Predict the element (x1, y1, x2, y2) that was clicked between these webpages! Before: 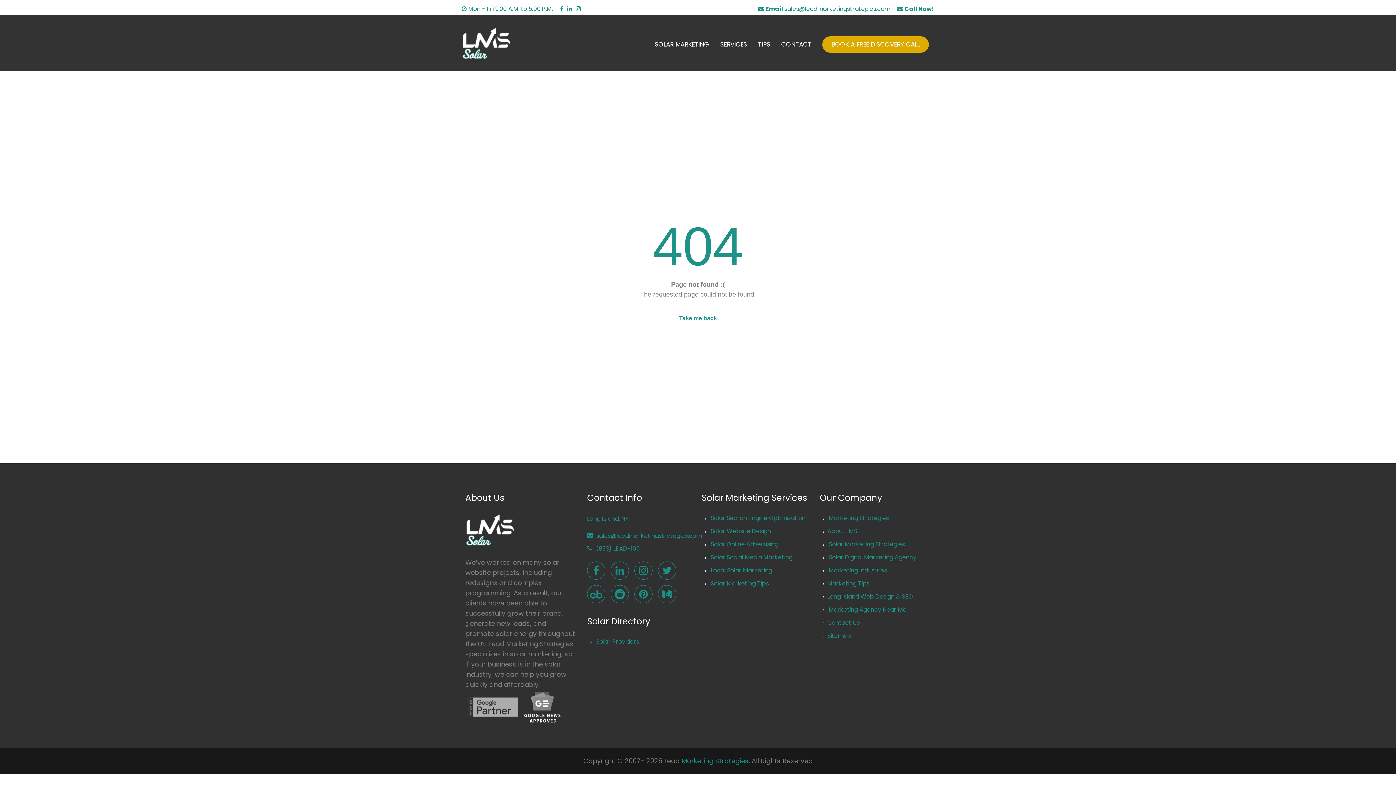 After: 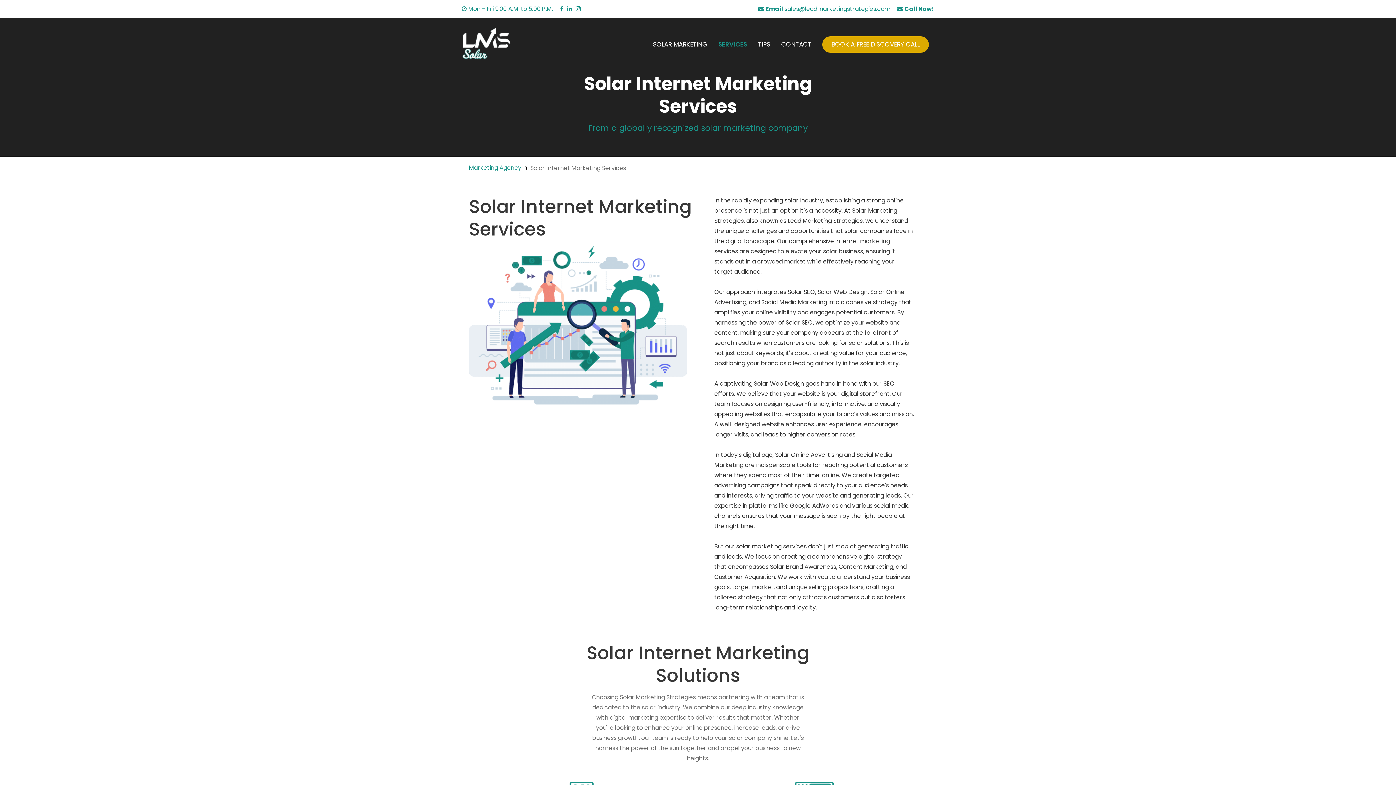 Action: bbox: (714, 31, 752, 57) label: SERVICES